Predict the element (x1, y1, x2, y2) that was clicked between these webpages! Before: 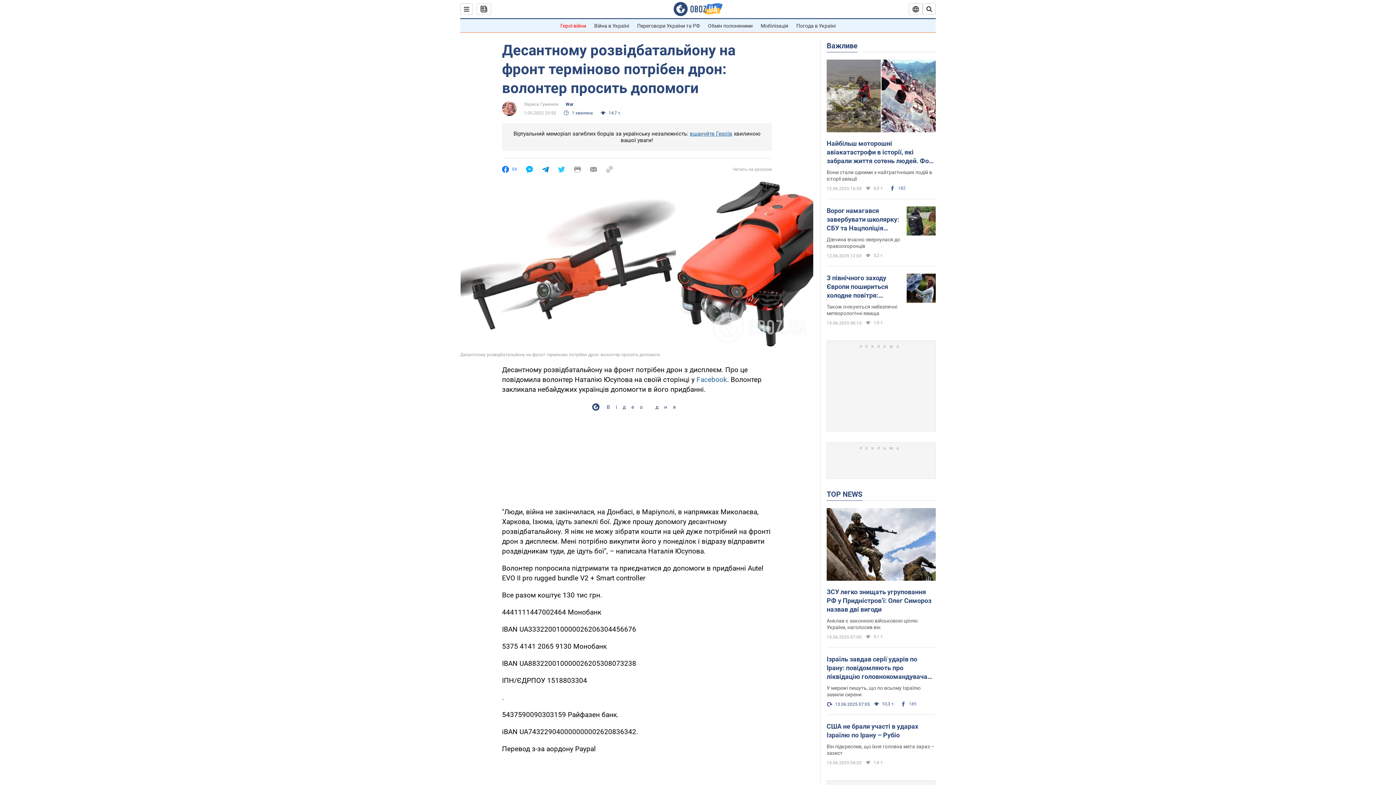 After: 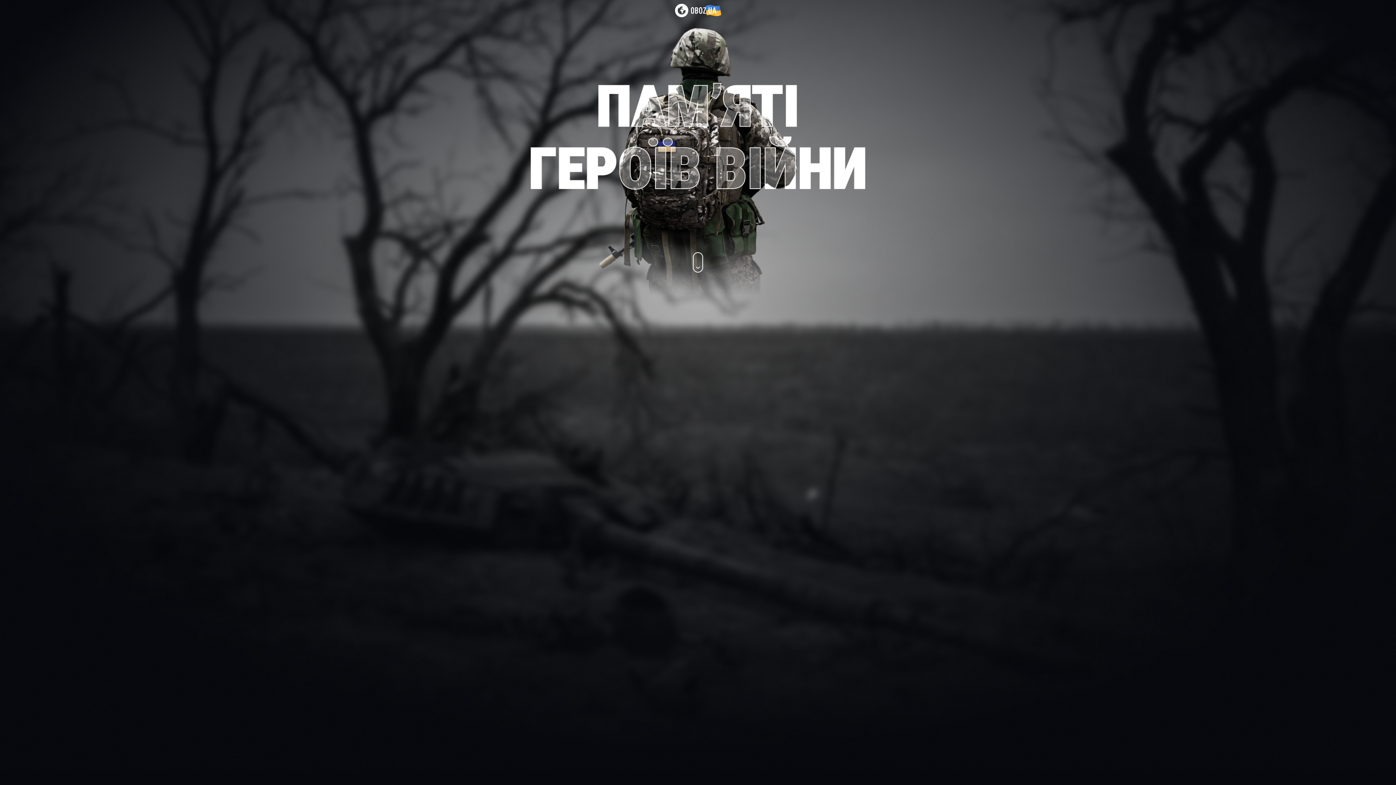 Action: bbox: (690, 130, 732, 137) label: вшануйте Героїв